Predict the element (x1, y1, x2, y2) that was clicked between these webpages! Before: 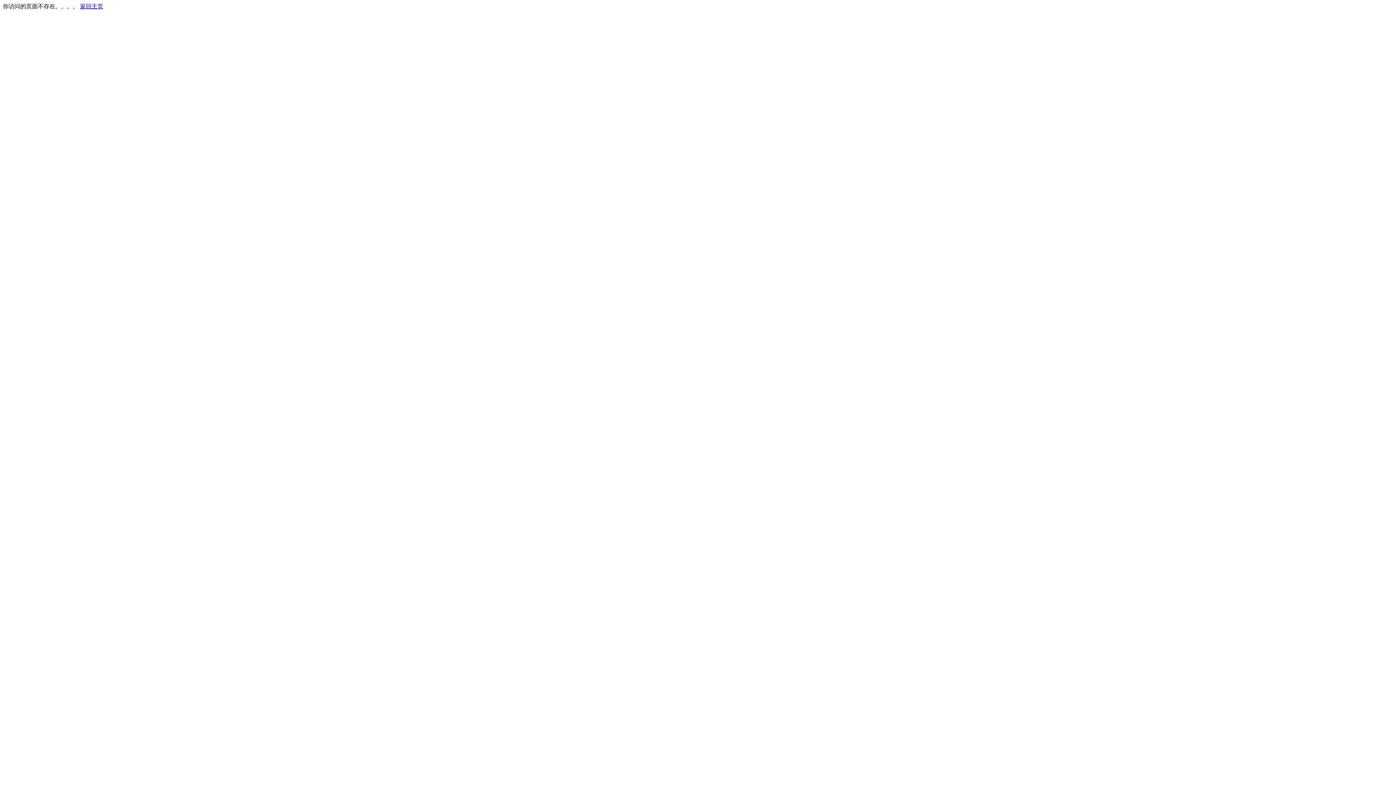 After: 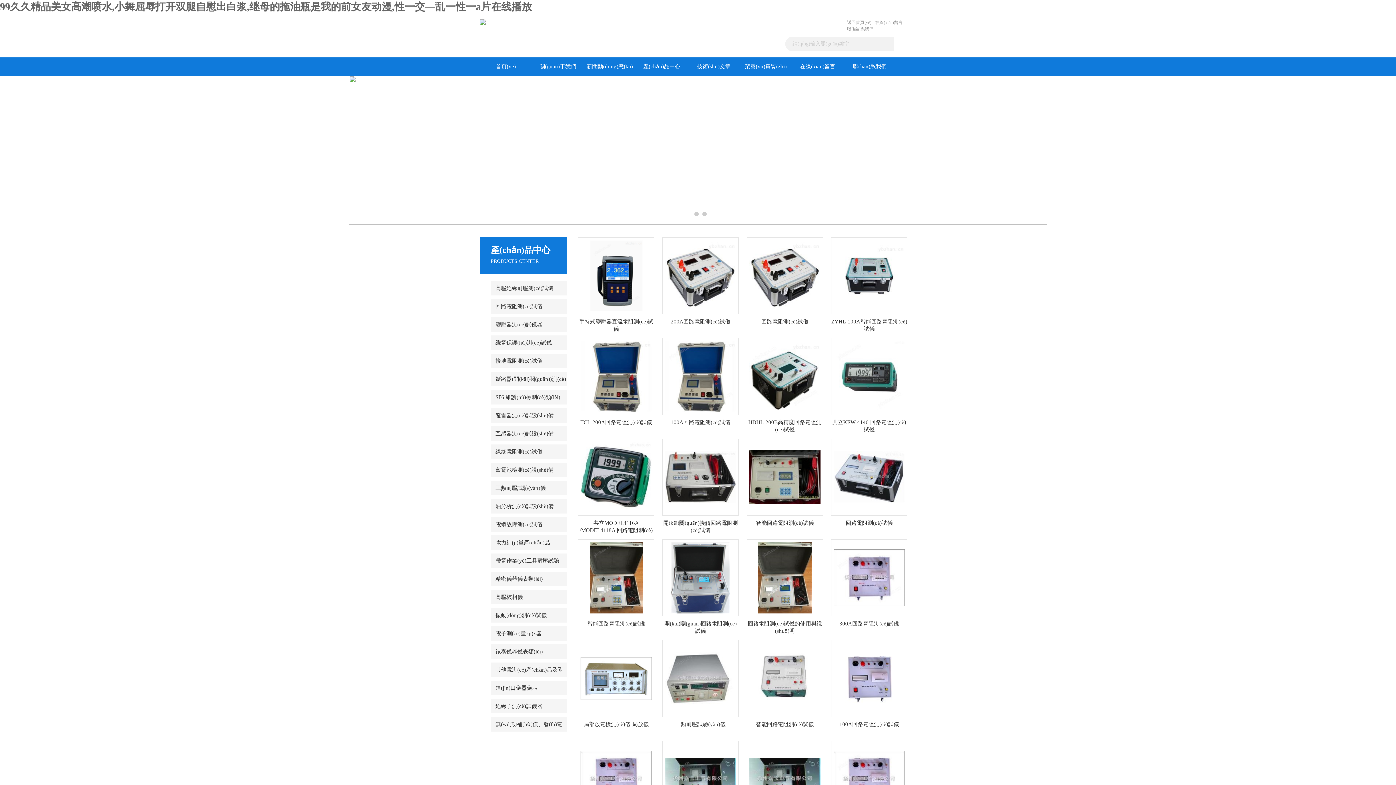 Action: label: 返回主页 bbox: (80, 3, 103, 9)